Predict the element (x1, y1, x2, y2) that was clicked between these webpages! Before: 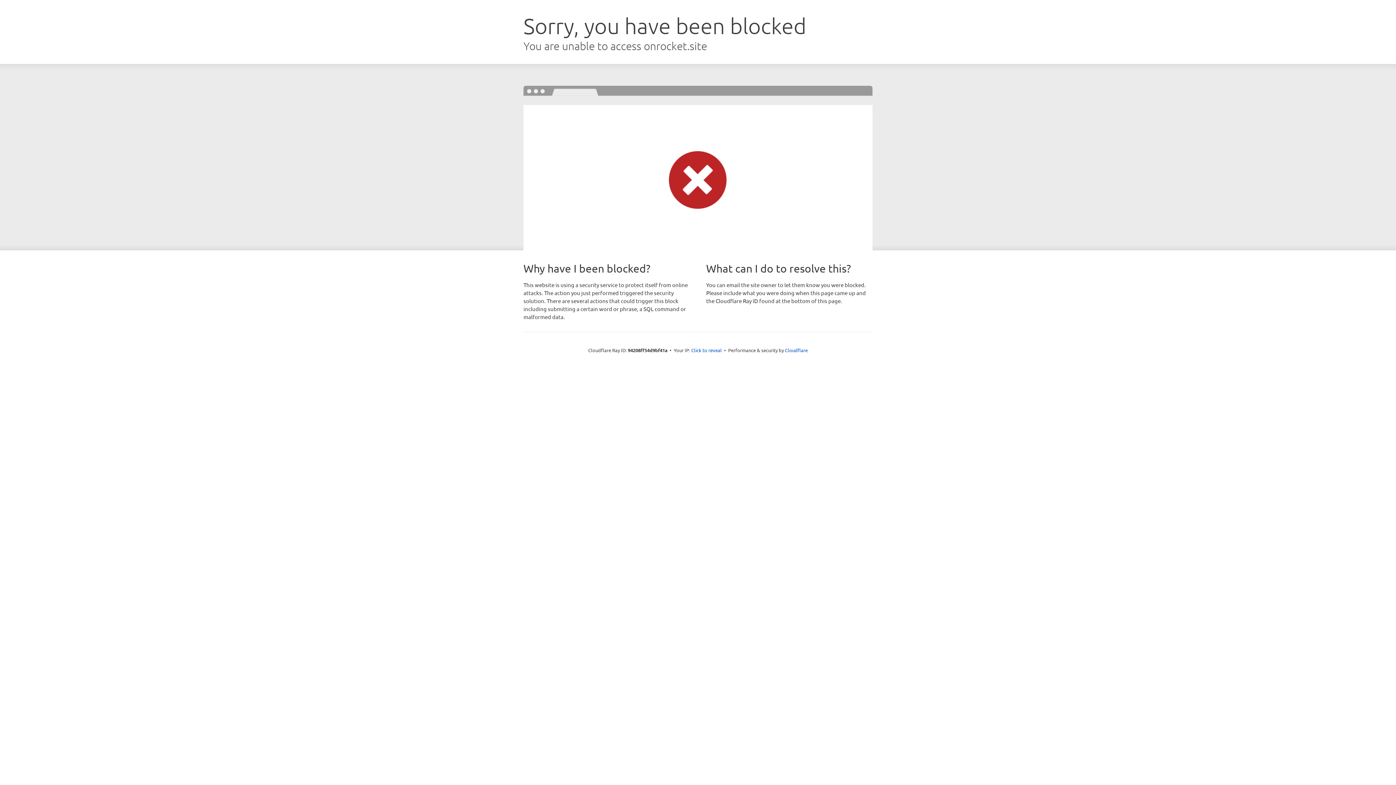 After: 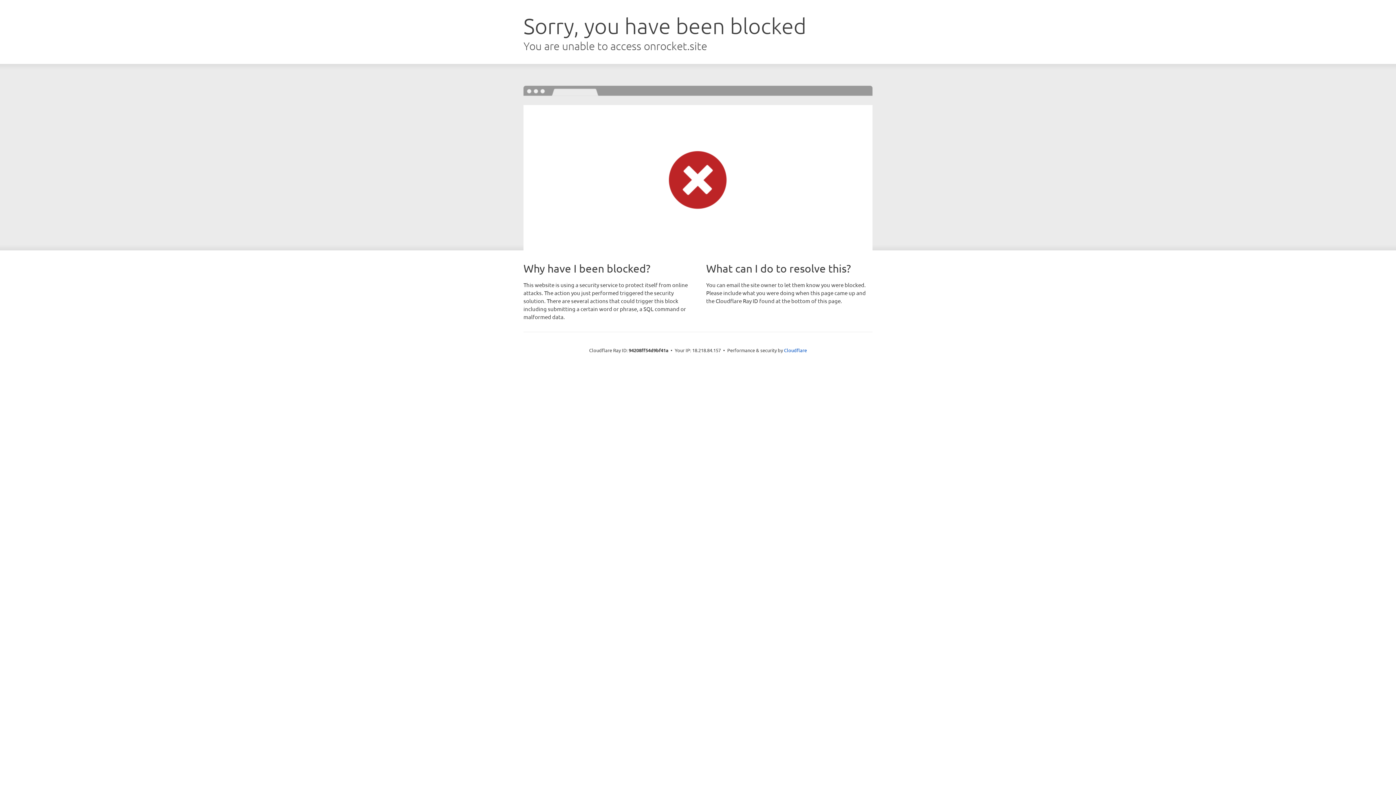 Action: label: Click to reveal bbox: (691, 346, 722, 353)